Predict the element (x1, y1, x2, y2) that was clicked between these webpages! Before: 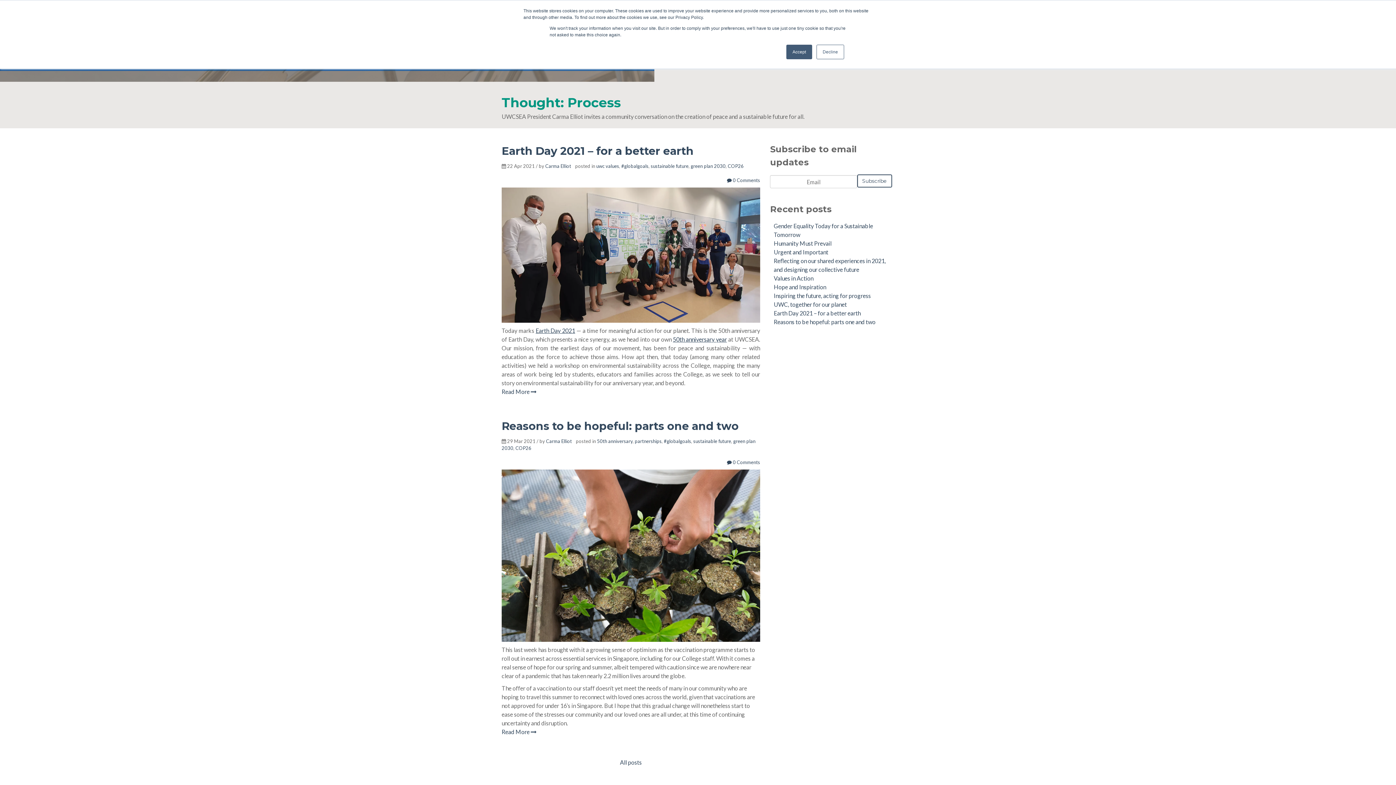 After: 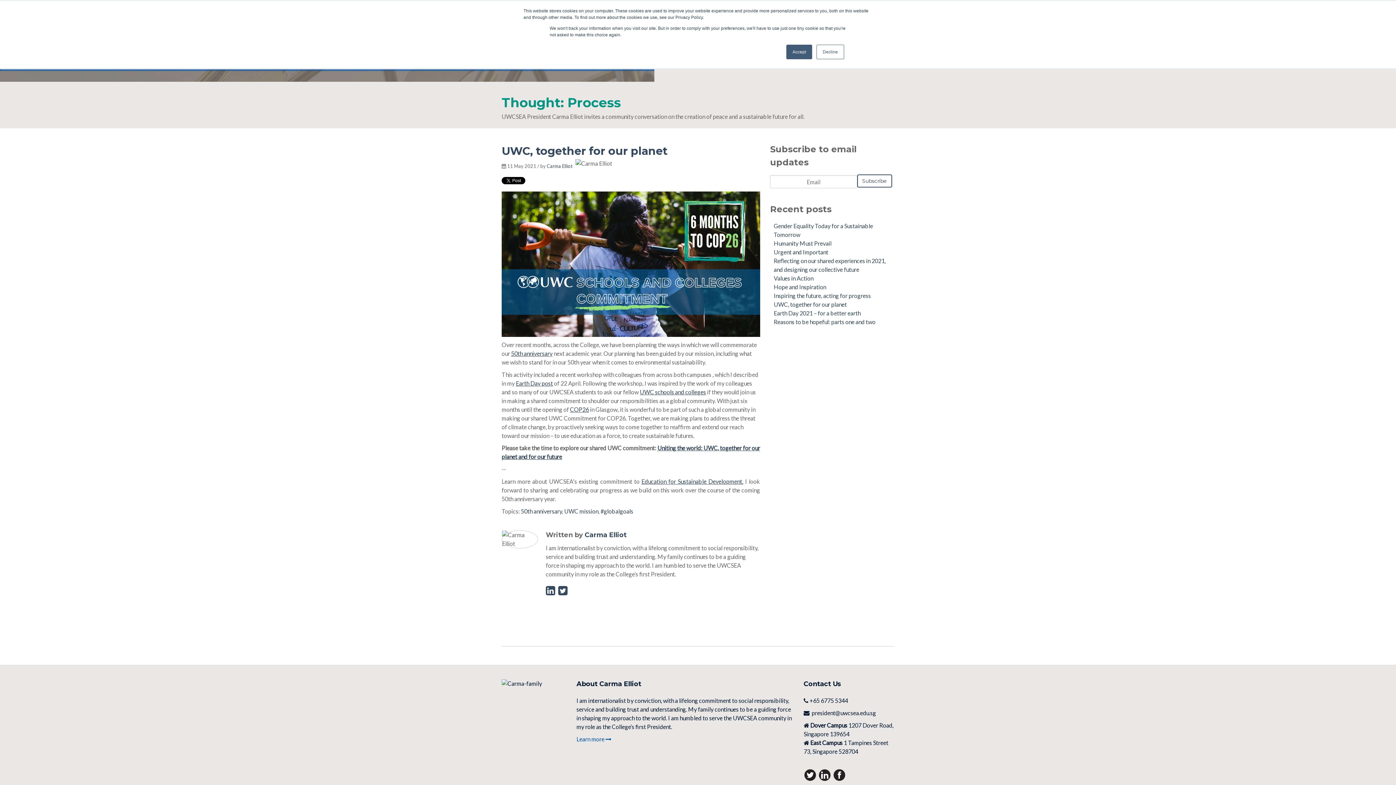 Action: bbox: (773, 301, 847, 308) label: UWC, together for our planet